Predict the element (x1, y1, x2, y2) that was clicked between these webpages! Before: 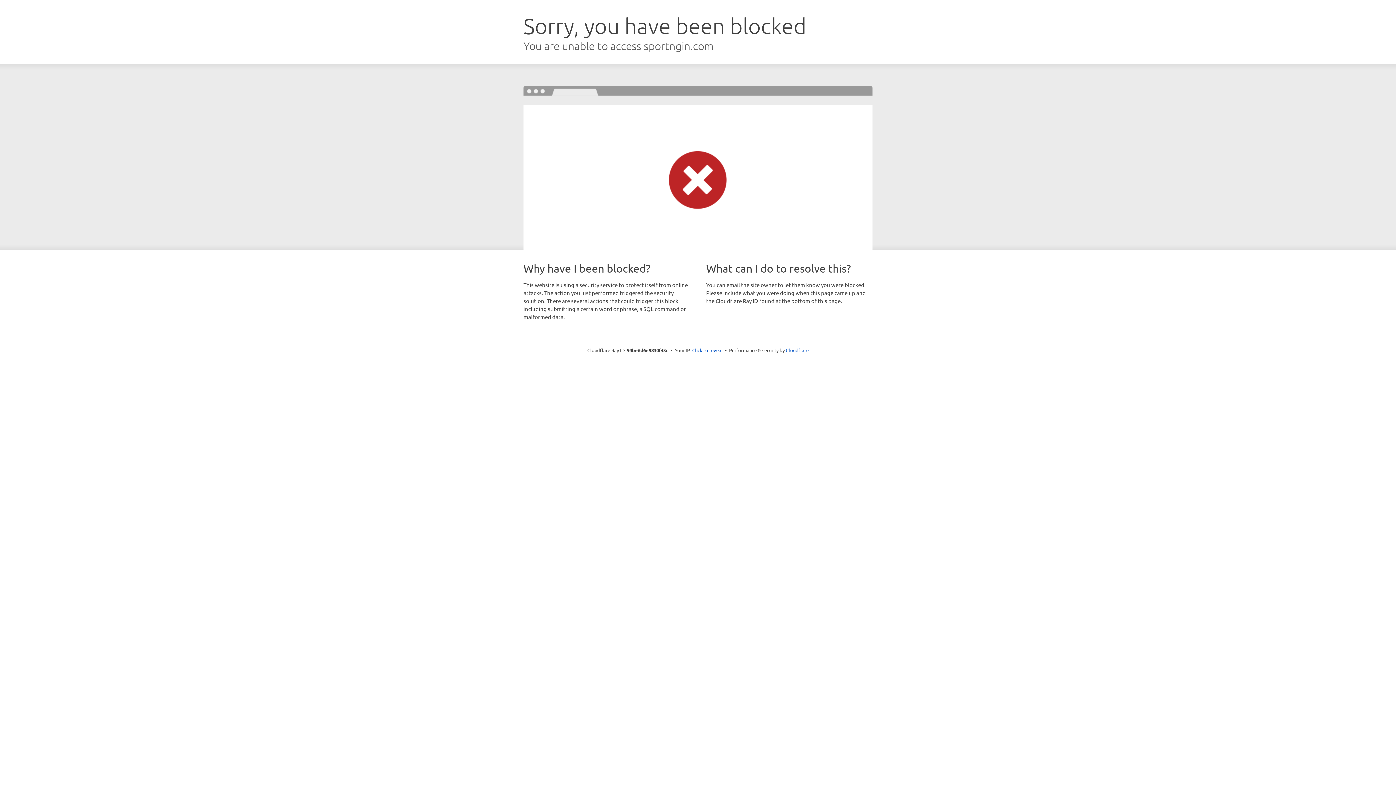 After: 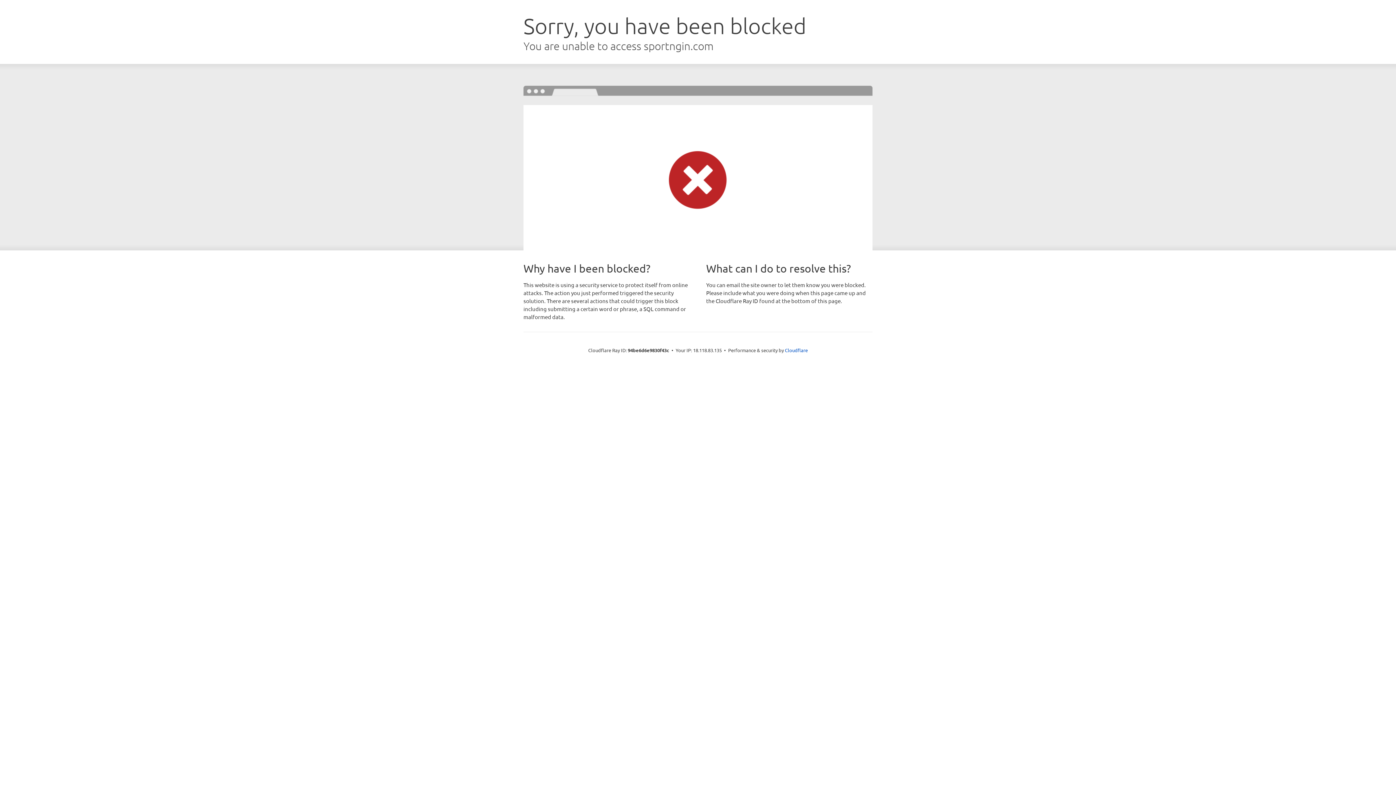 Action: label: Click to reveal bbox: (692, 346, 722, 353)